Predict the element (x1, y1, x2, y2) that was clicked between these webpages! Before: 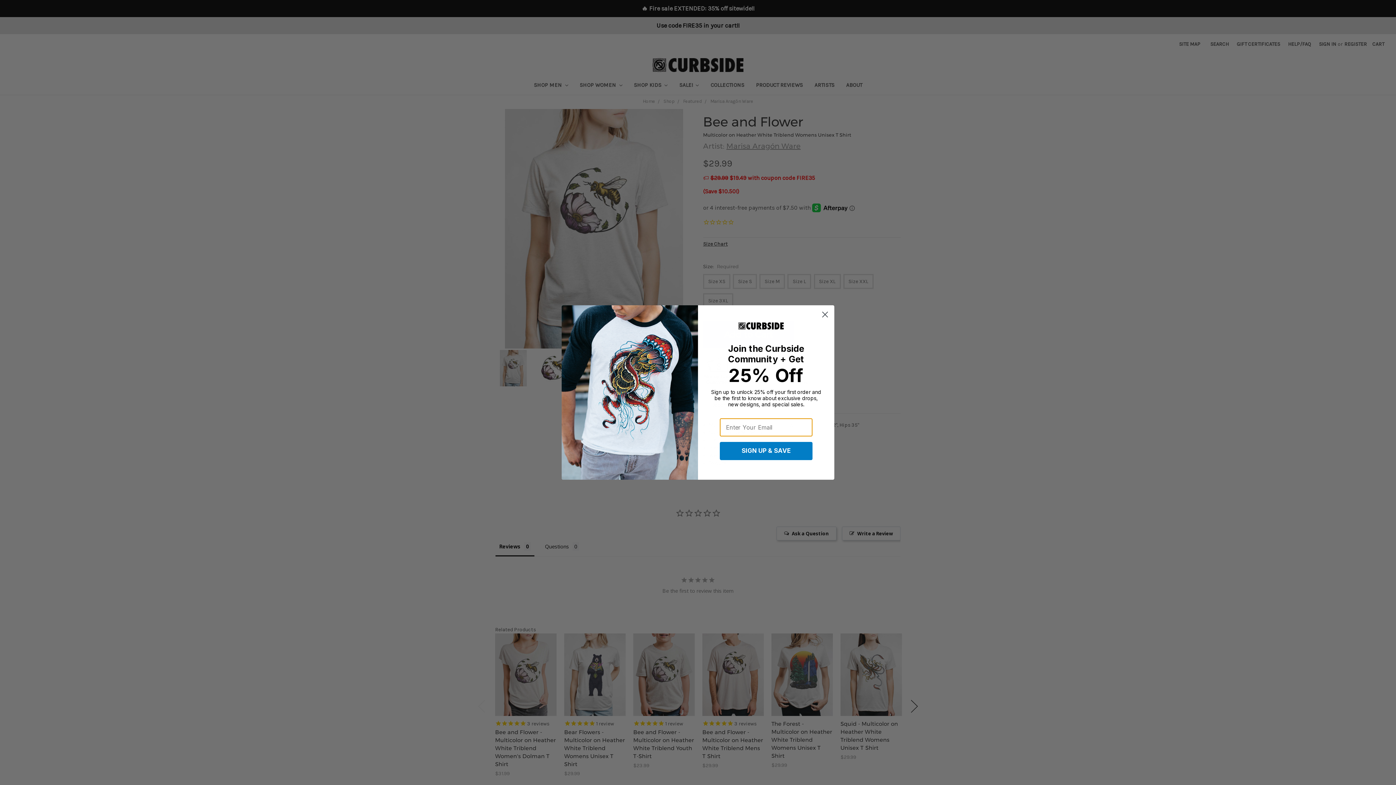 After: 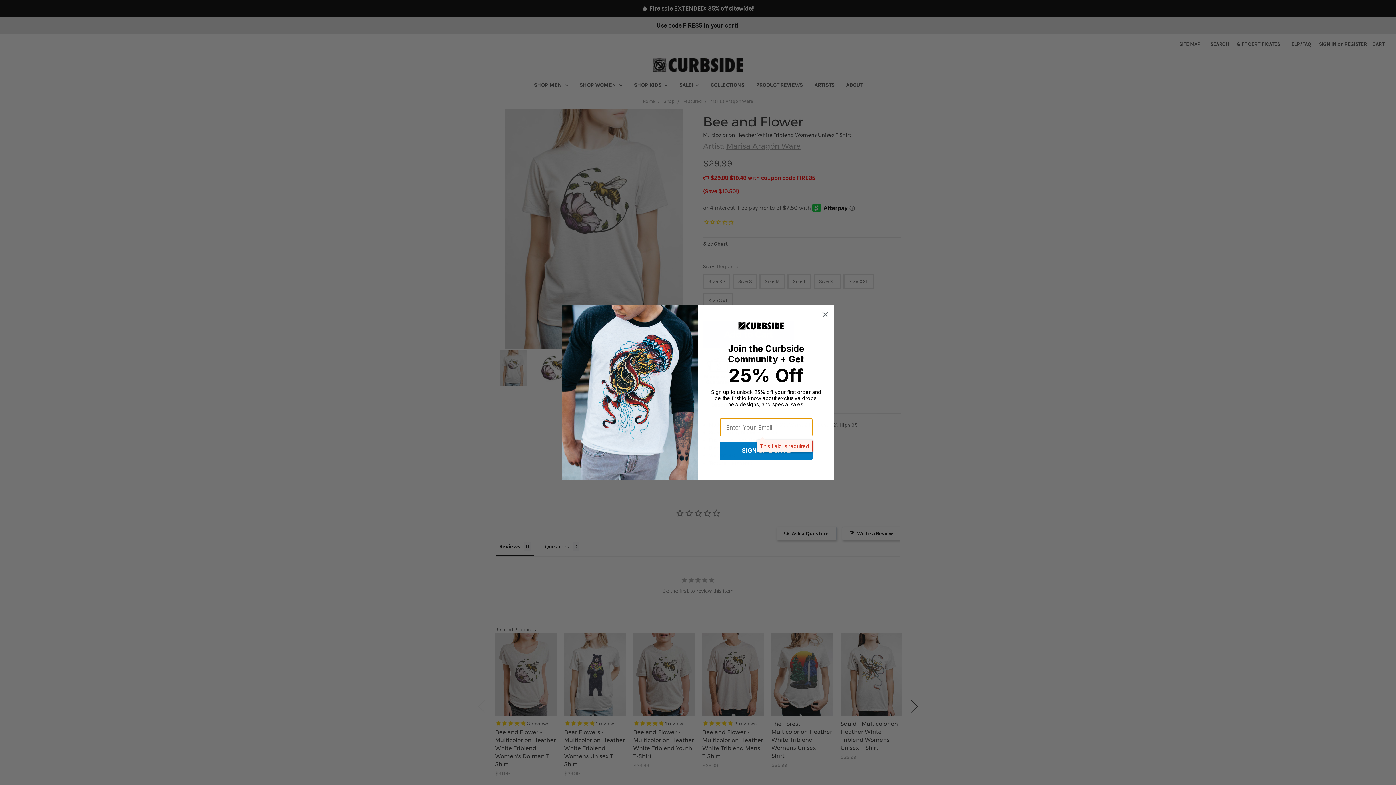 Action: label: SIGN UP & SAVE bbox: (720, 442, 812, 460)